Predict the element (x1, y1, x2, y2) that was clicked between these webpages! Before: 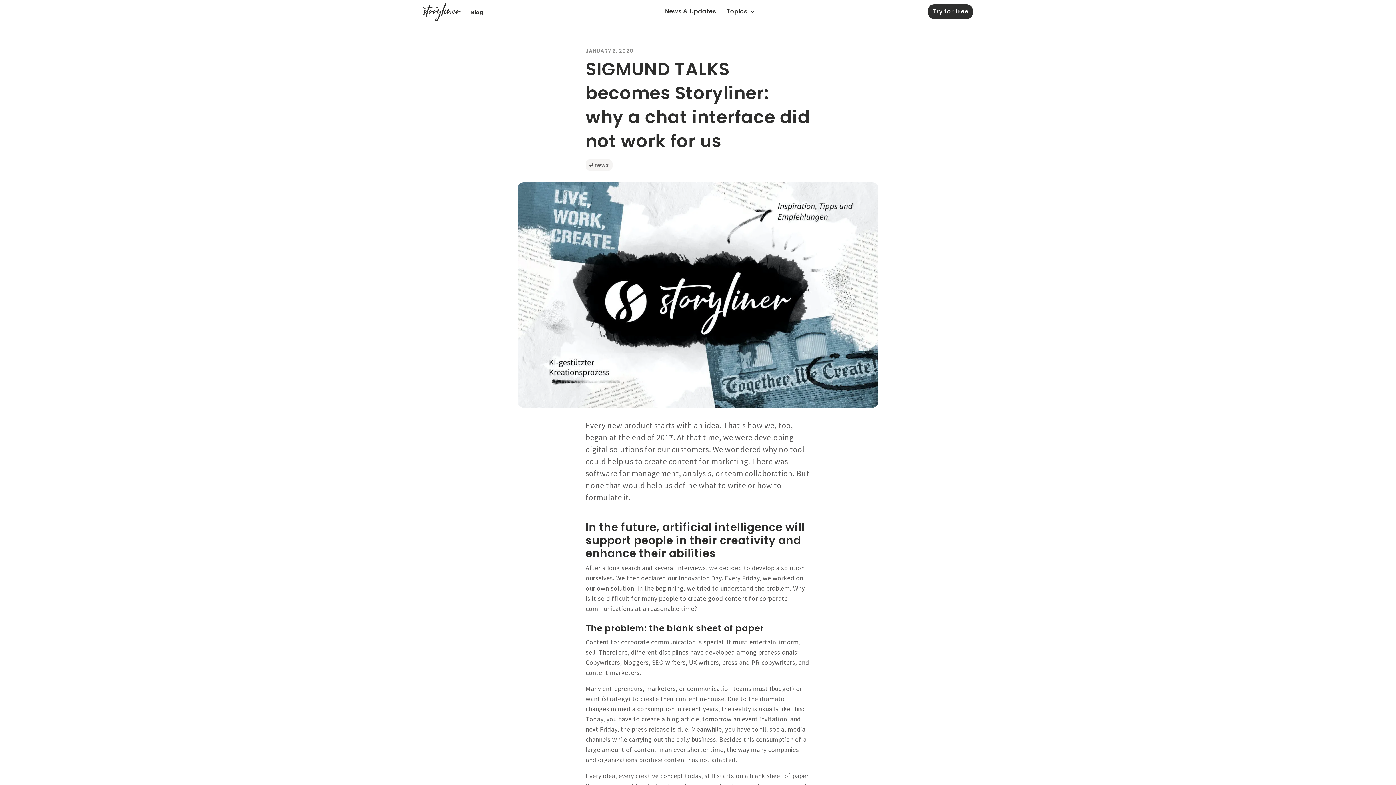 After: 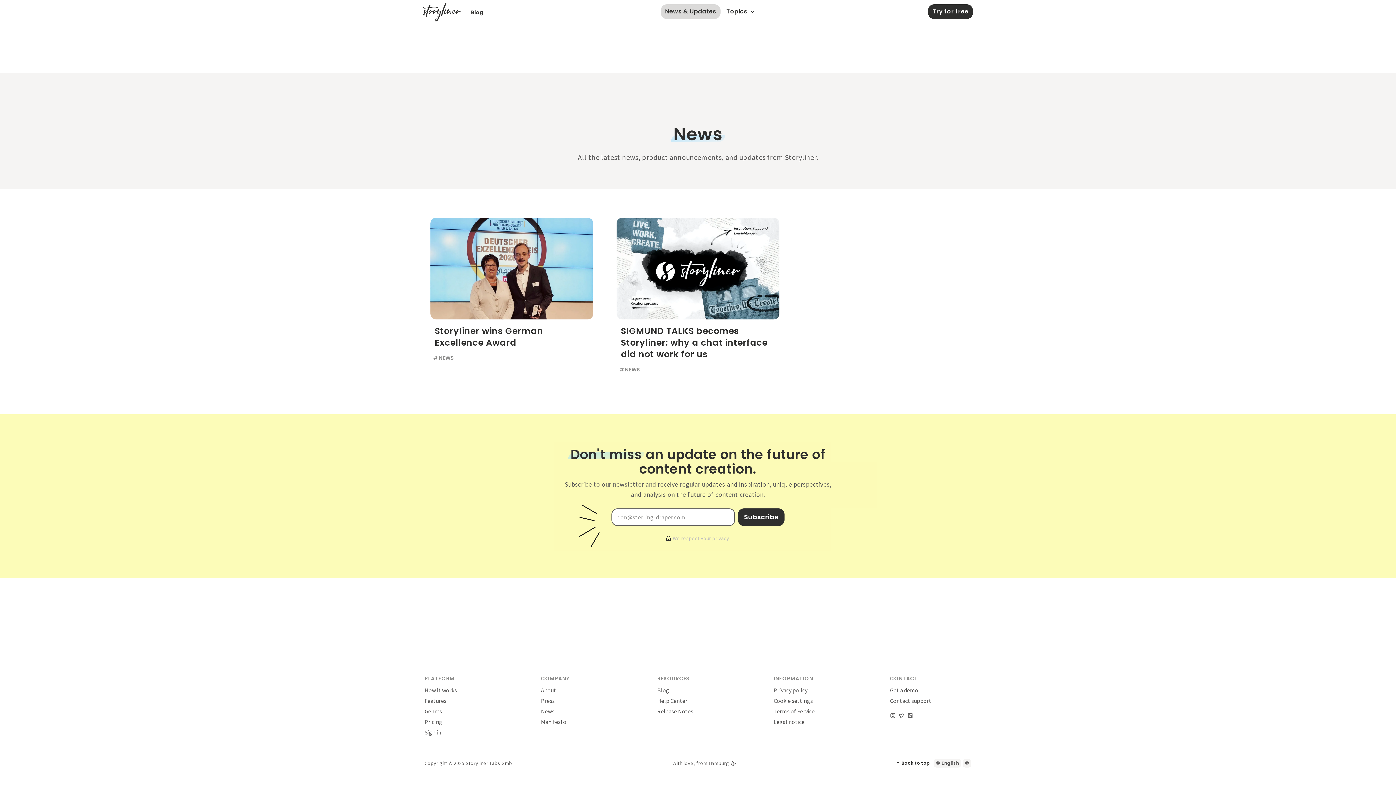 Action: label: #news bbox: (585, 159, 614, 170)